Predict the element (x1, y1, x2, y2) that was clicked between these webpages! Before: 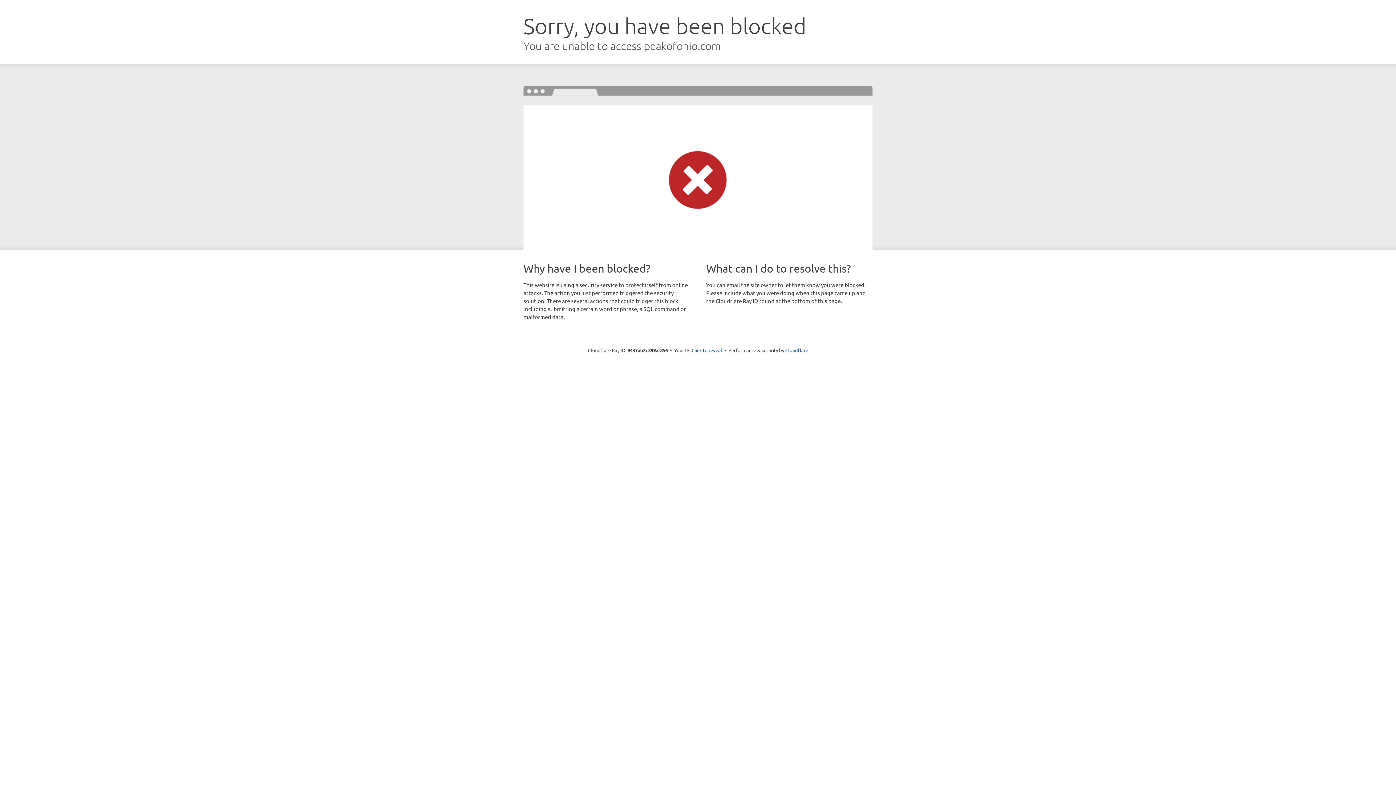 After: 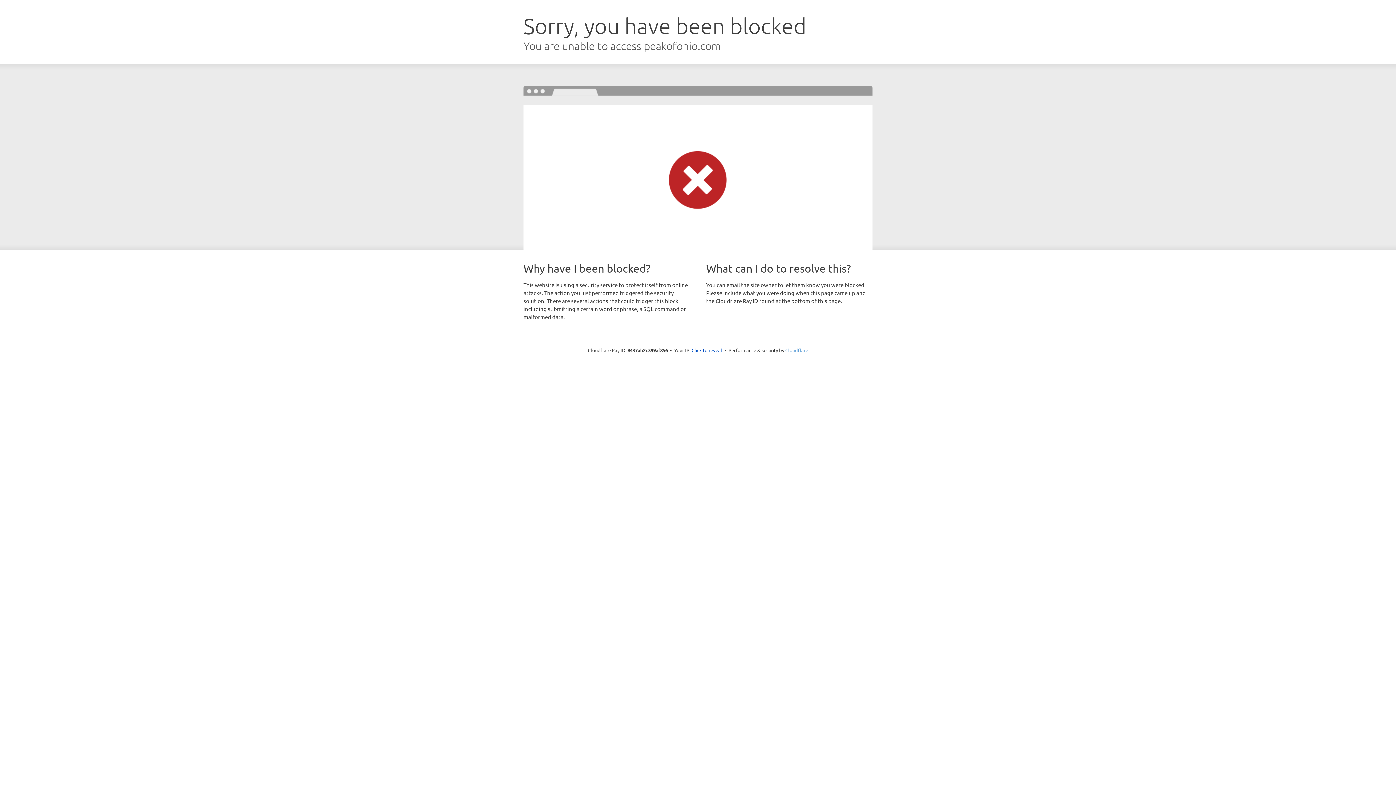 Action: bbox: (785, 347, 808, 353) label: Cloudflare